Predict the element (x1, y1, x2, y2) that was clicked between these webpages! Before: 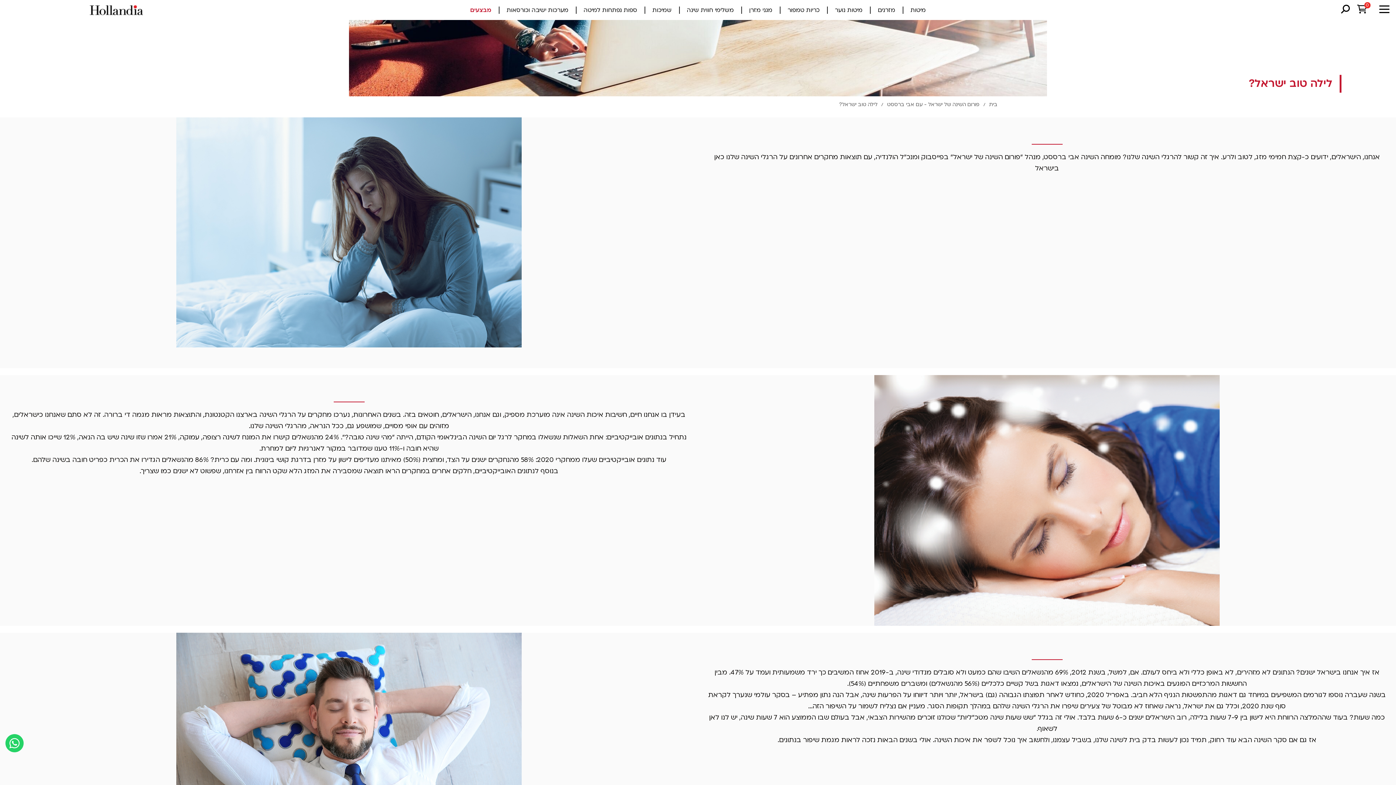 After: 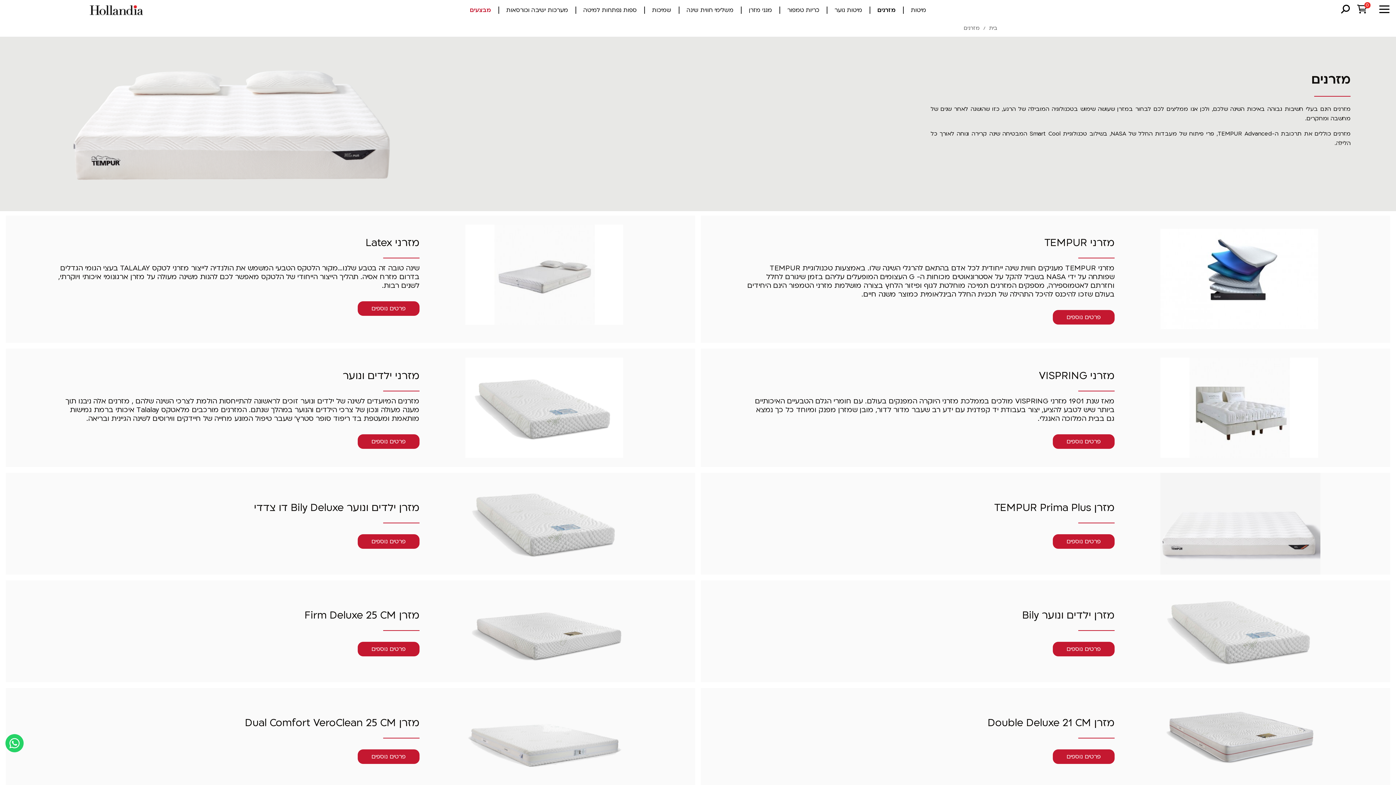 Action: bbox: (874, 2, 899, 17) label: מזרנים